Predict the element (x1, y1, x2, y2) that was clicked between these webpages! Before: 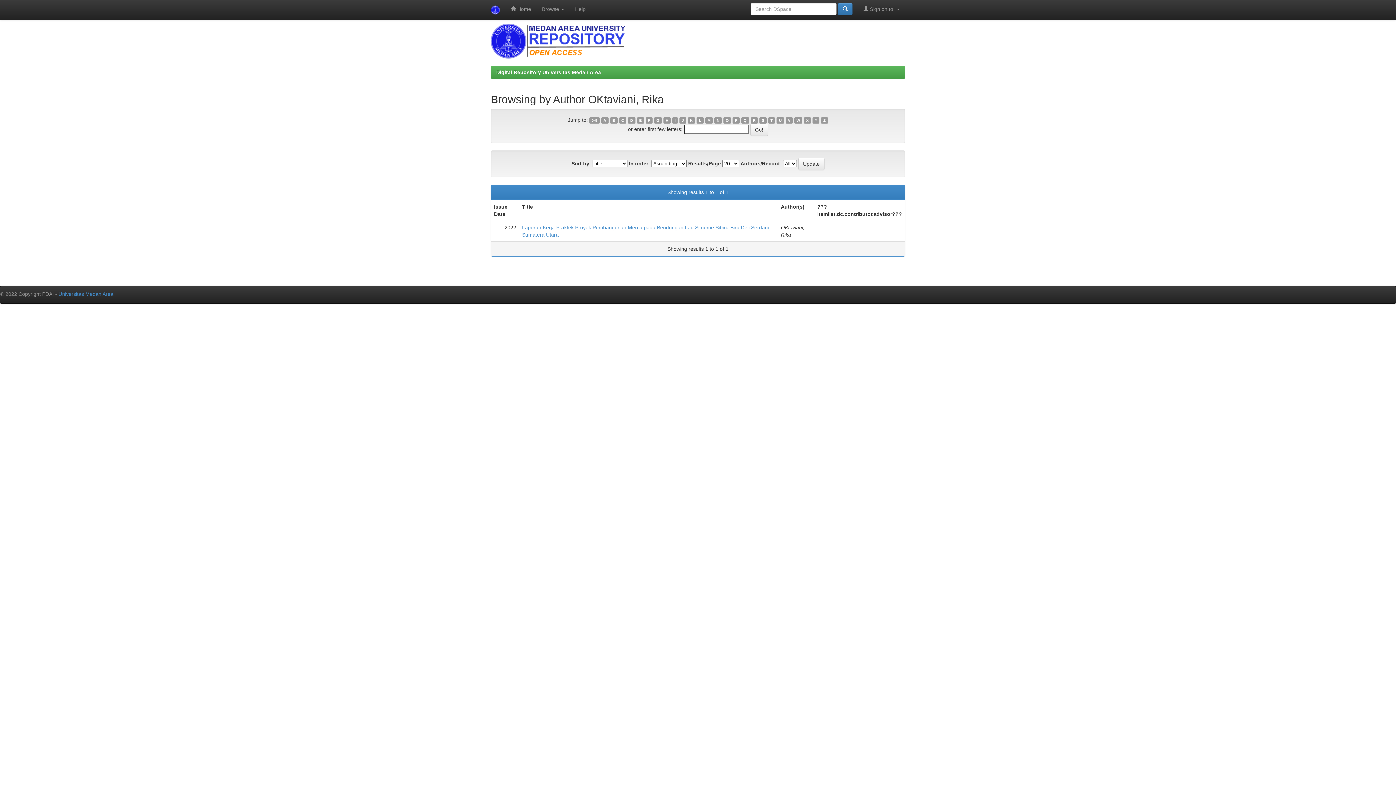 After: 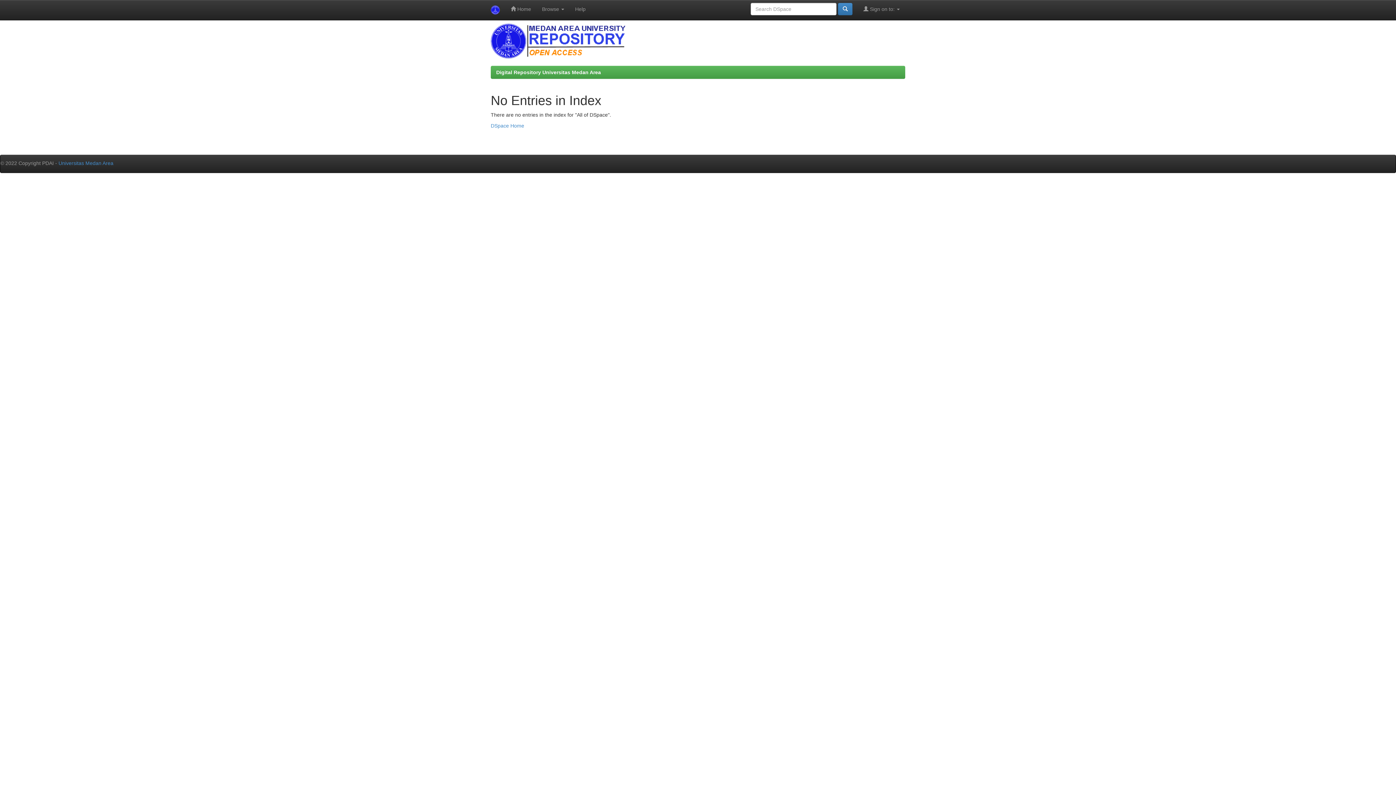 Action: bbox: (804, 117, 811, 123) label: X